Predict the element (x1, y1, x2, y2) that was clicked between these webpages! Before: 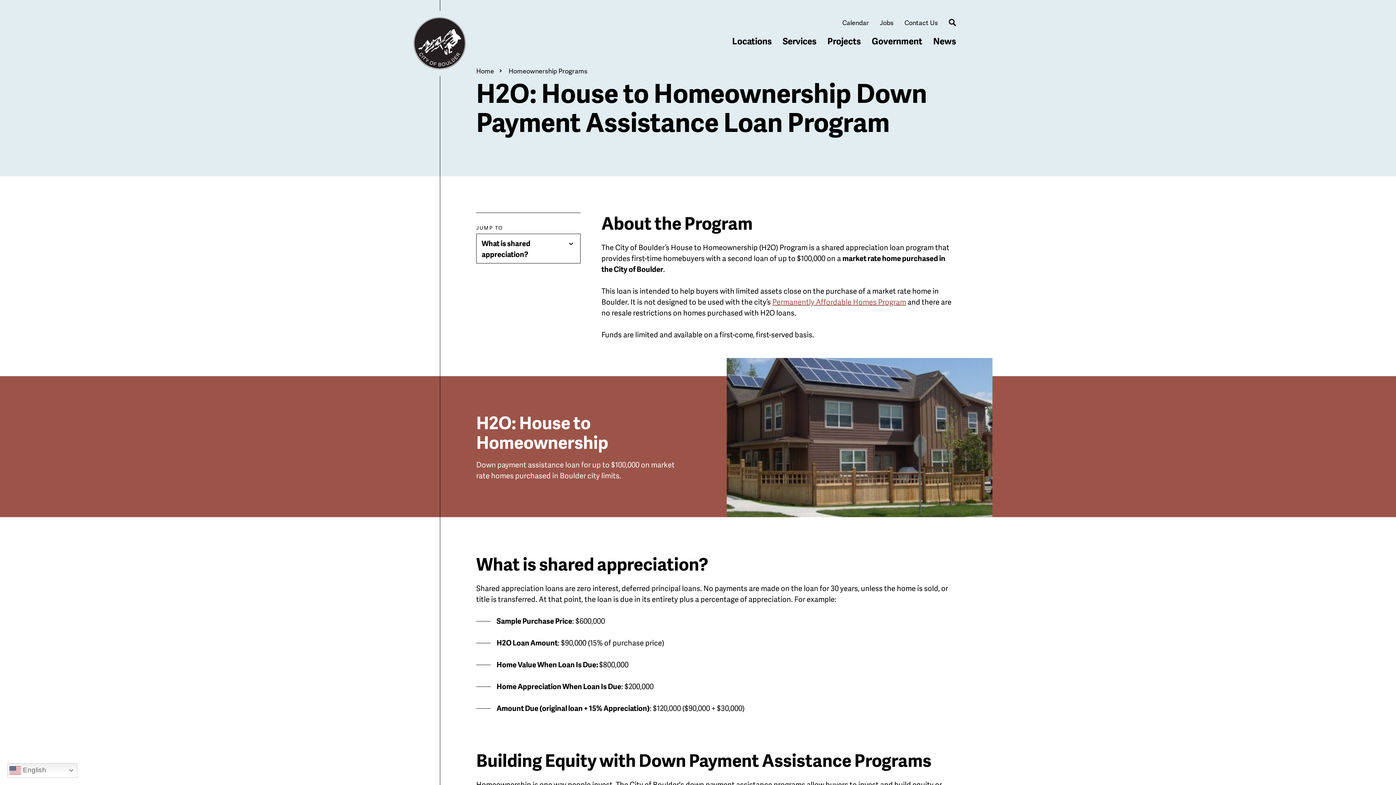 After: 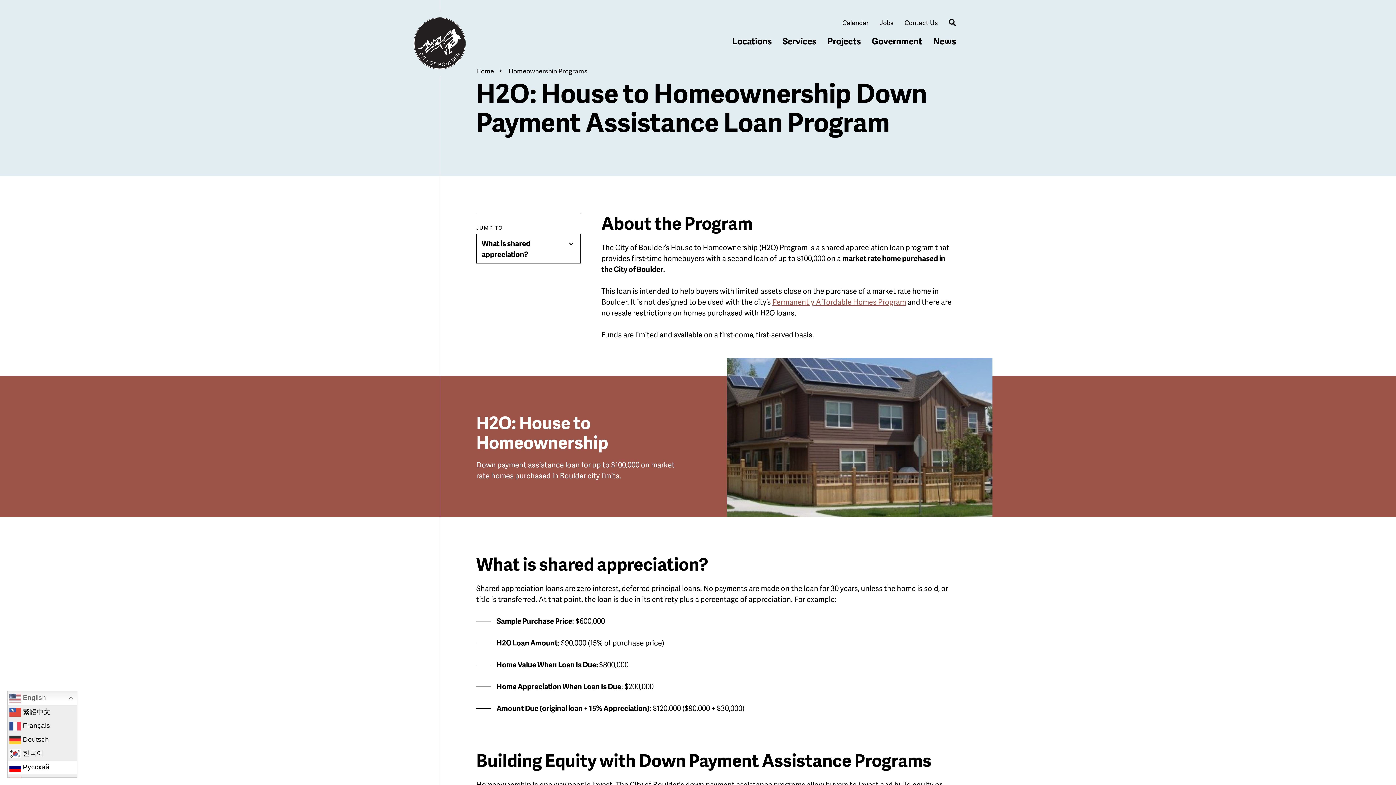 Action: label:  English bbox: (7, 763, 77, 778)